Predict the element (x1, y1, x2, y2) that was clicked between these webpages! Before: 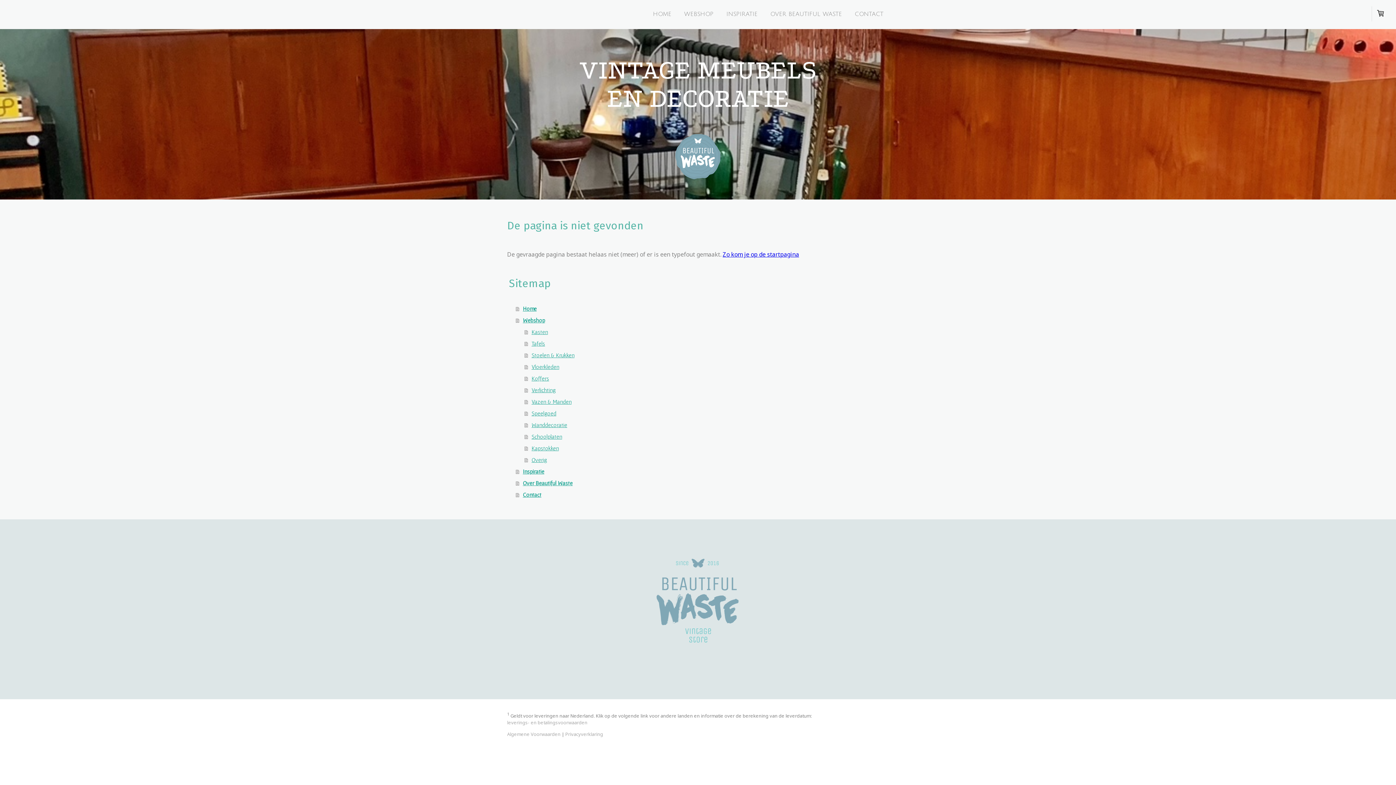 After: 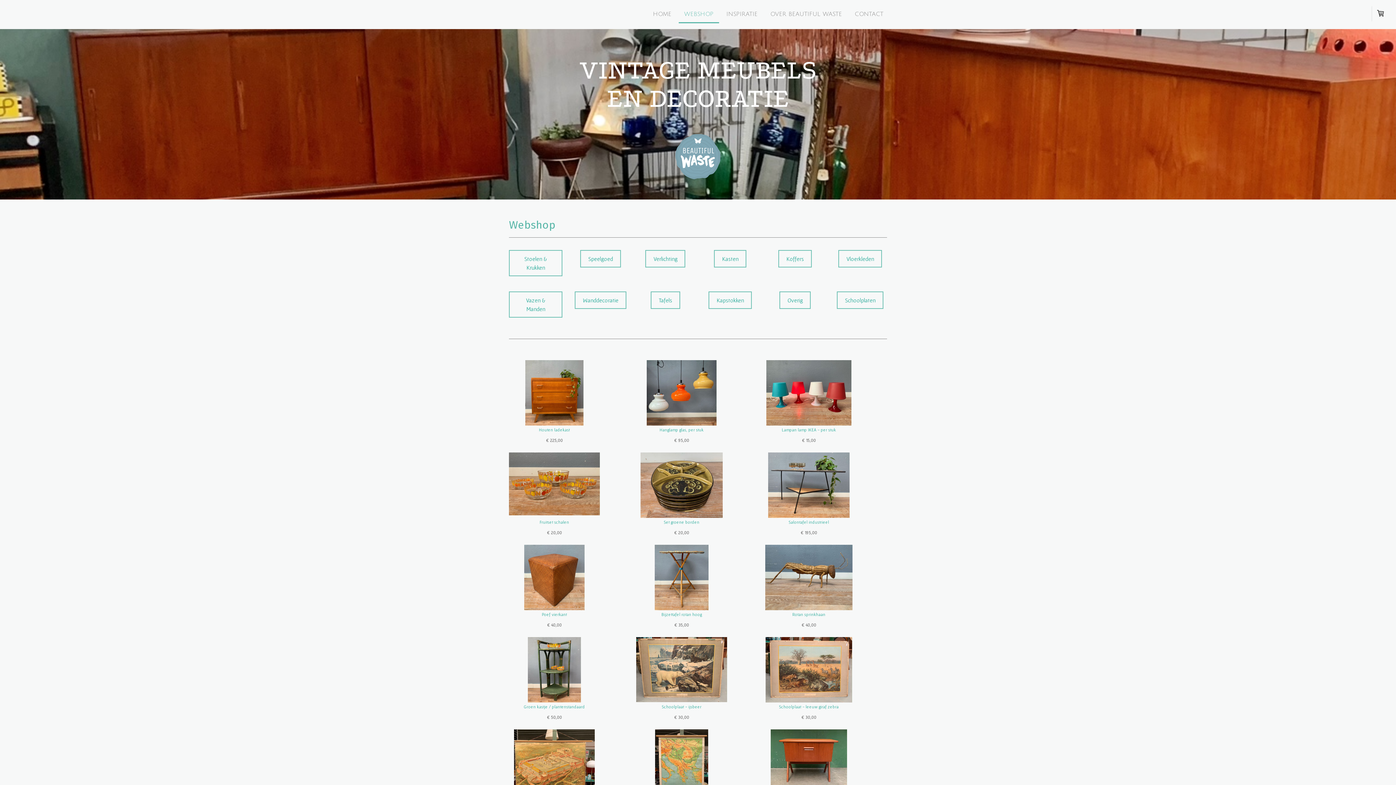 Action: label: WEBSHOP bbox: (678, 6, 719, 23)